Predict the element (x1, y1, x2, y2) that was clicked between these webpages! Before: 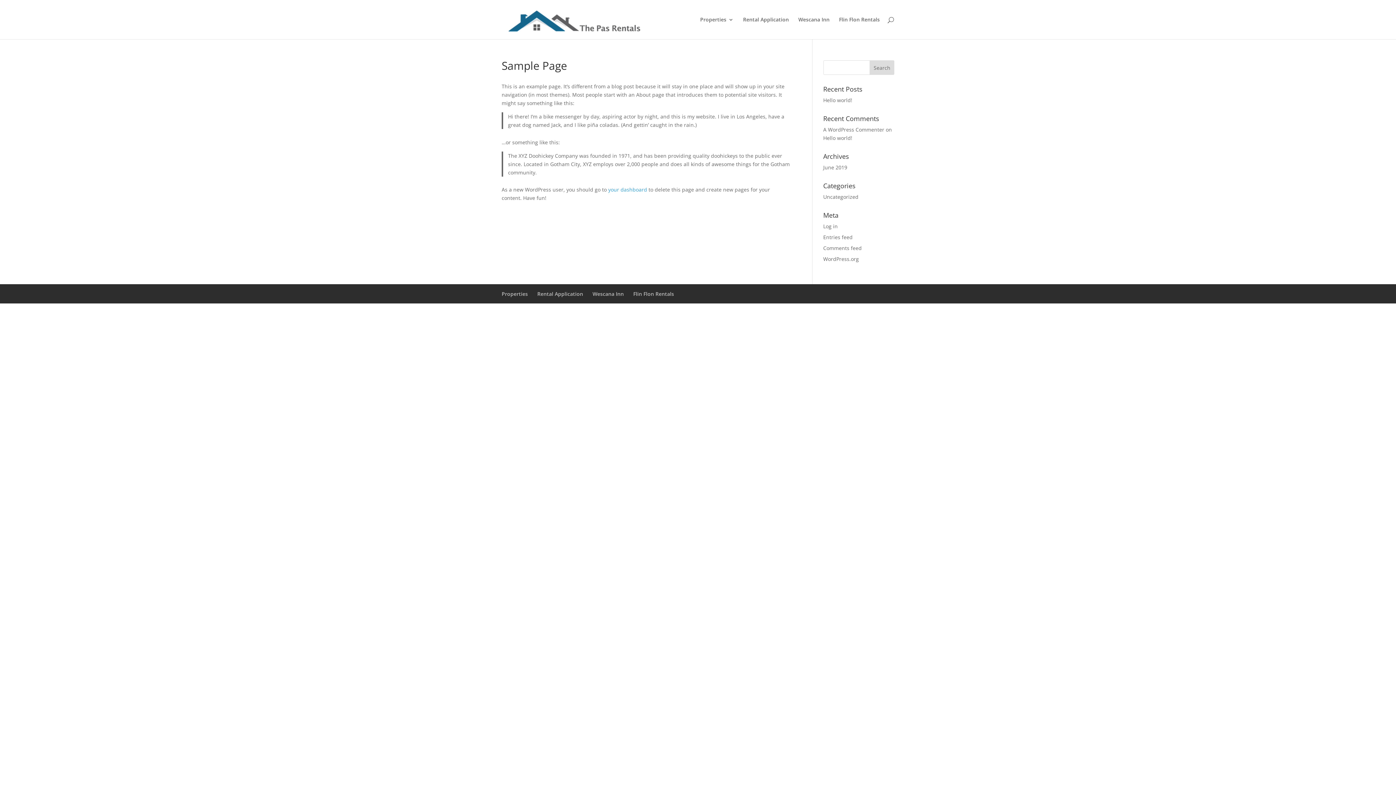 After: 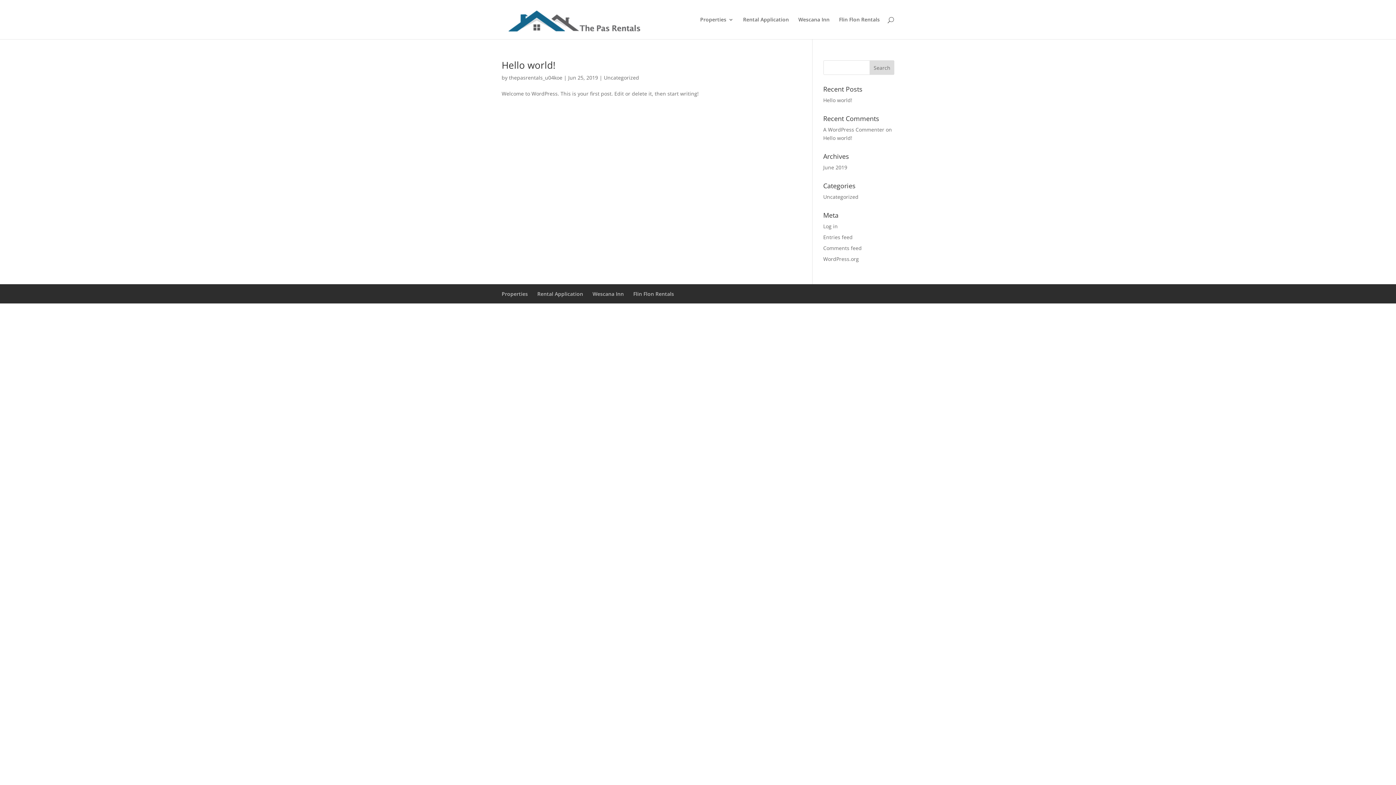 Action: bbox: (823, 193, 858, 200) label: Uncategorized